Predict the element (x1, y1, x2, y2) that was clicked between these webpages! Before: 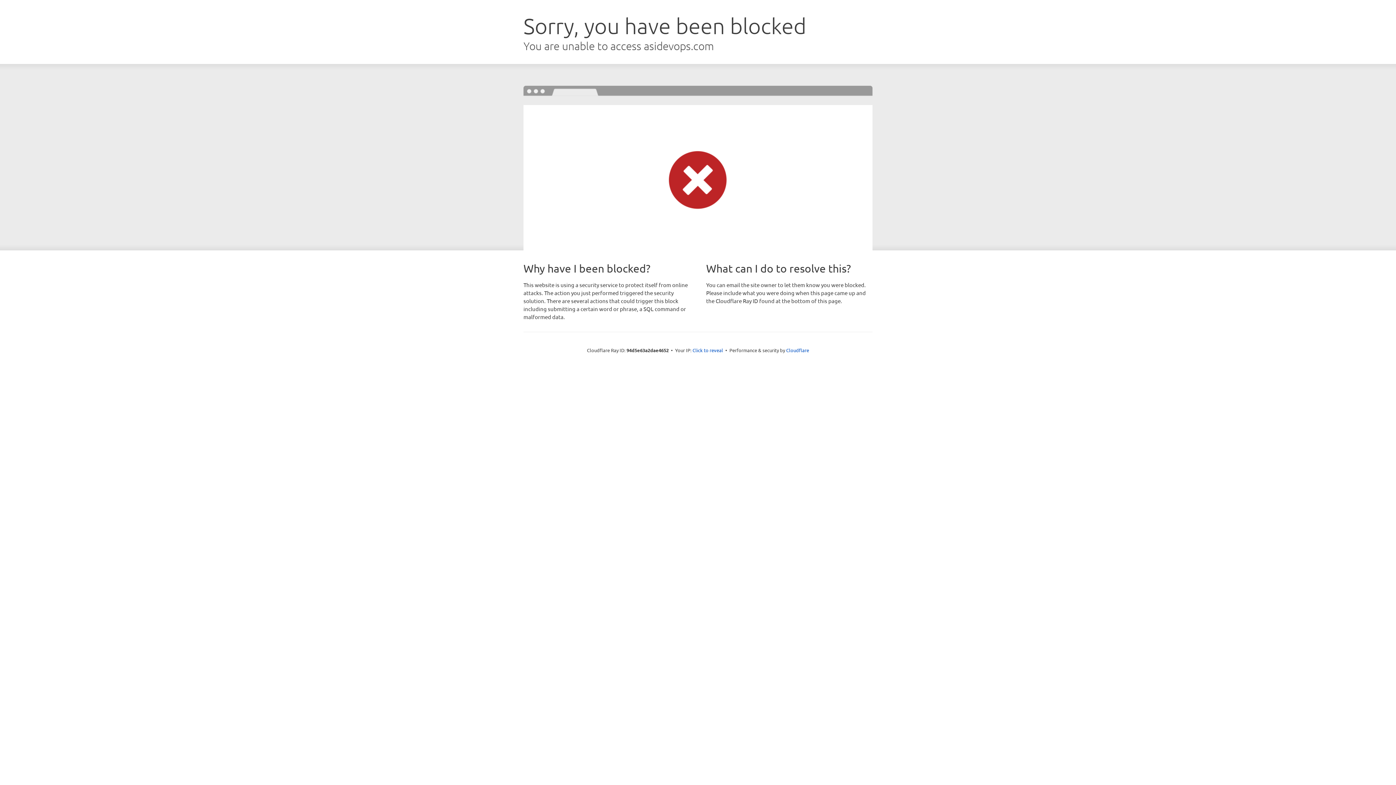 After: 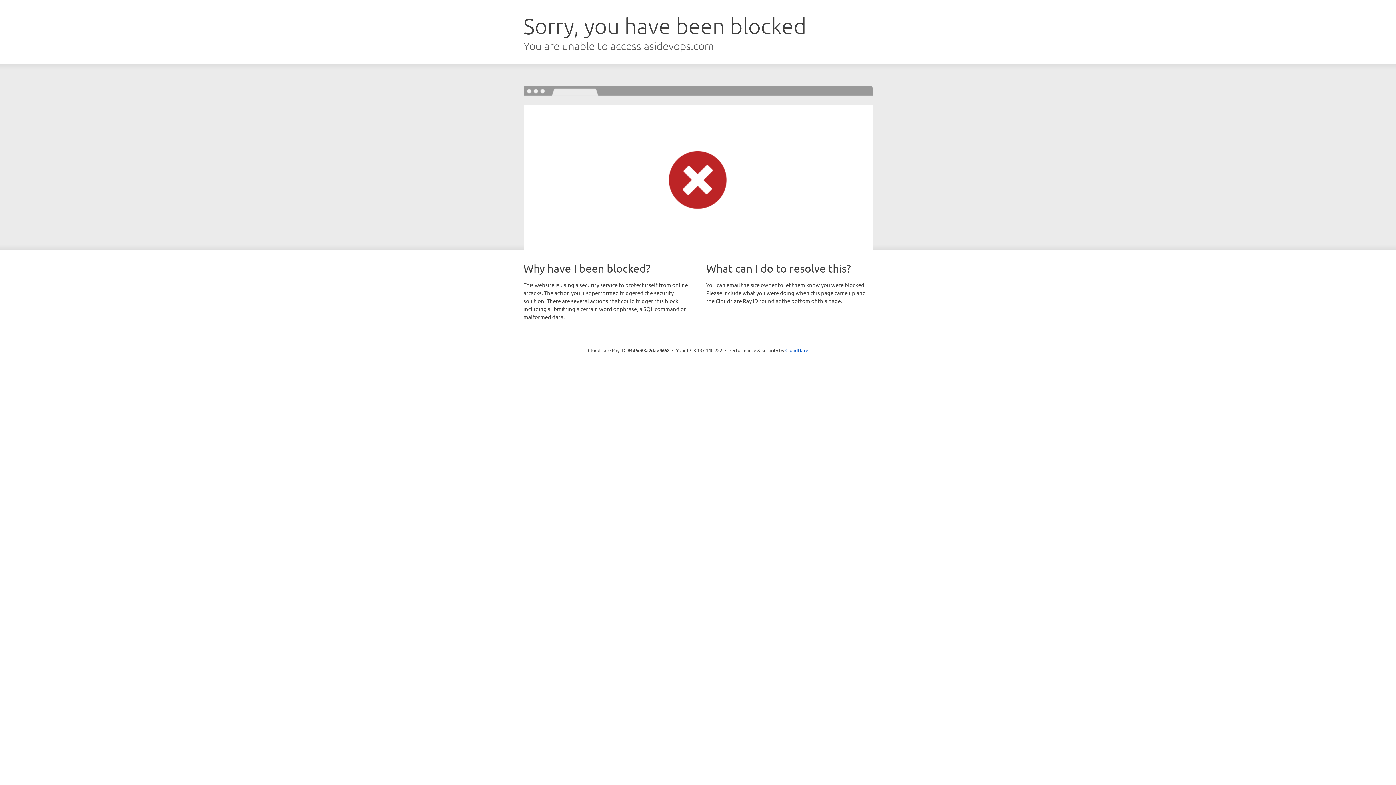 Action: label: Click to reveal bbox: (692, 346, 723, 353)